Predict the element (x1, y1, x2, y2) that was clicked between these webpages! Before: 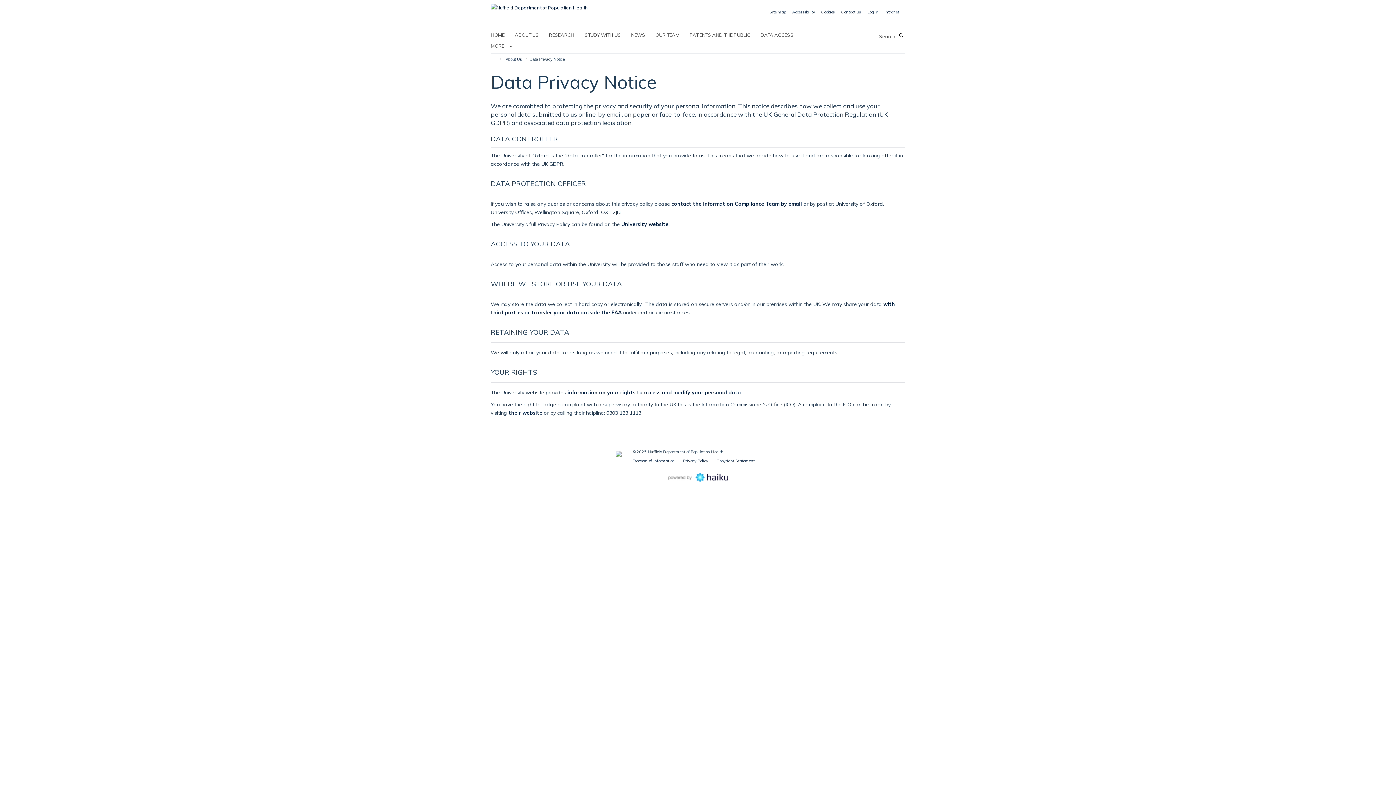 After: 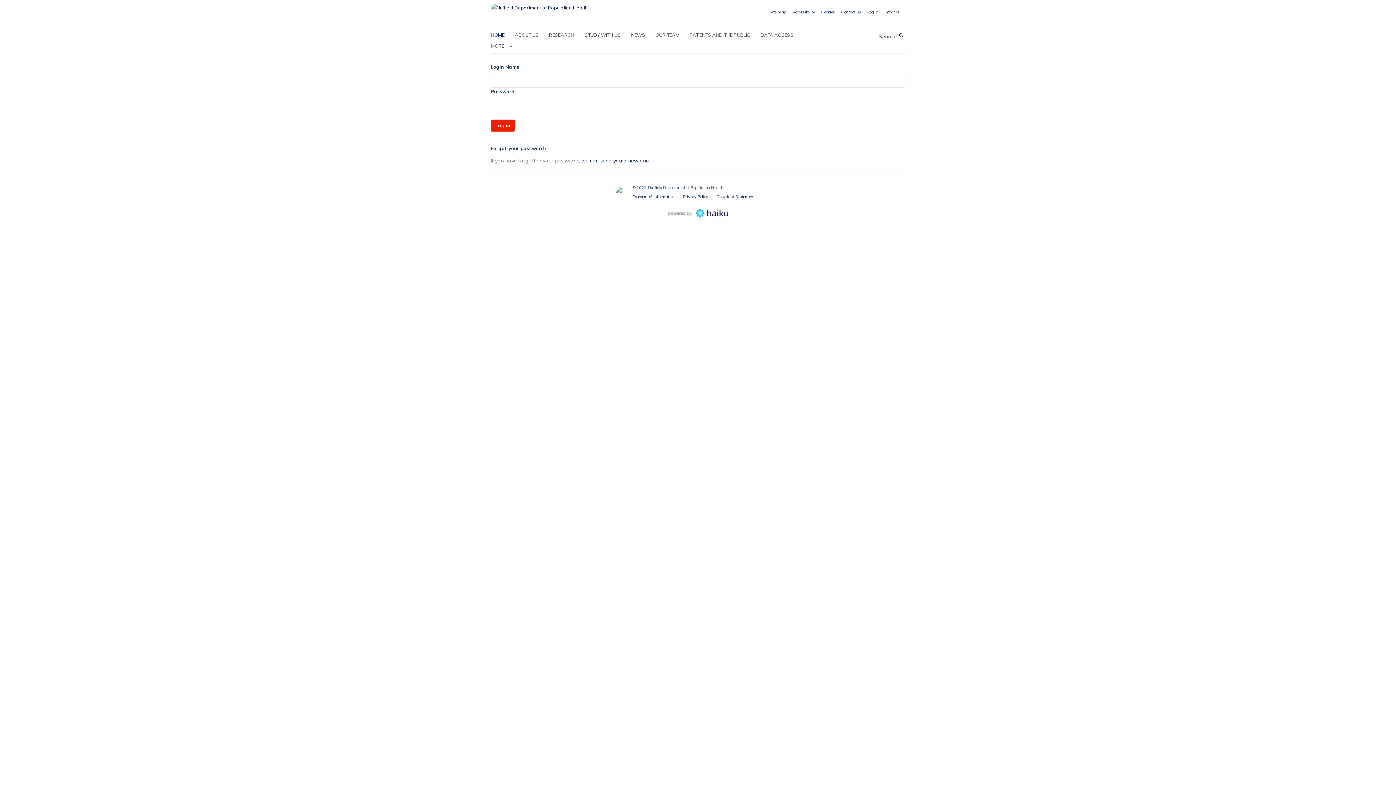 Action: label: Log in bbox: (867, 9, 878, 14)